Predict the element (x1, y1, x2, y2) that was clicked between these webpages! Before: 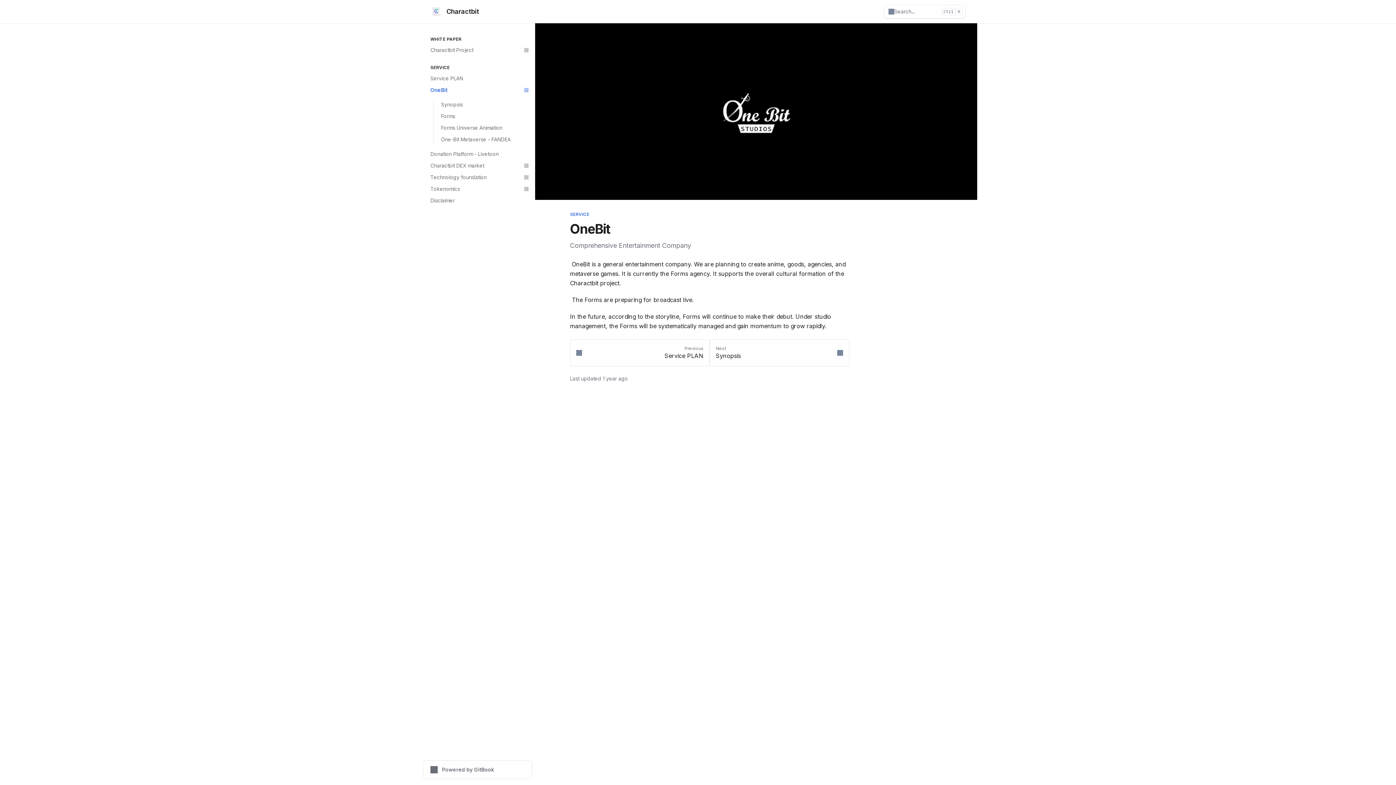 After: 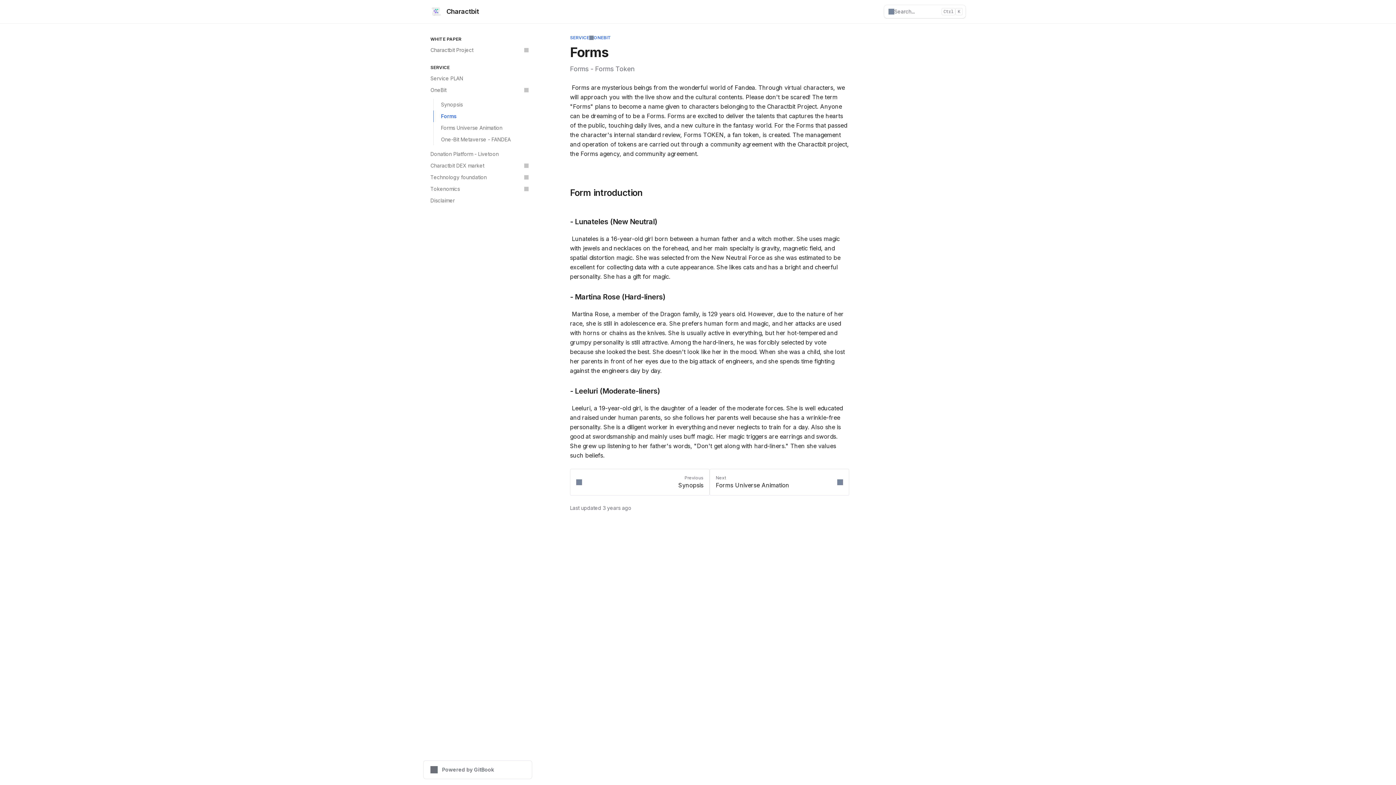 Action: bbox: (433, 110, 532, 122) label: Forms